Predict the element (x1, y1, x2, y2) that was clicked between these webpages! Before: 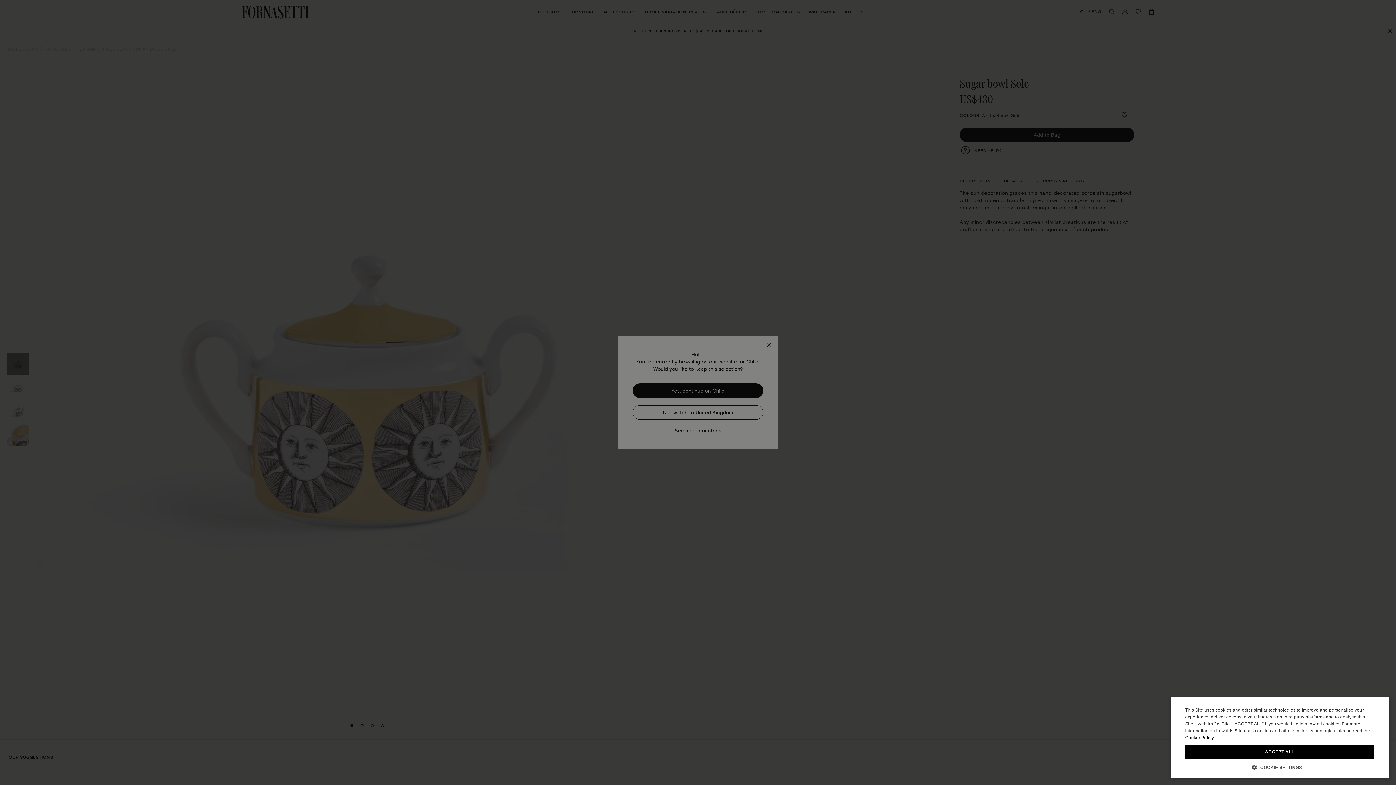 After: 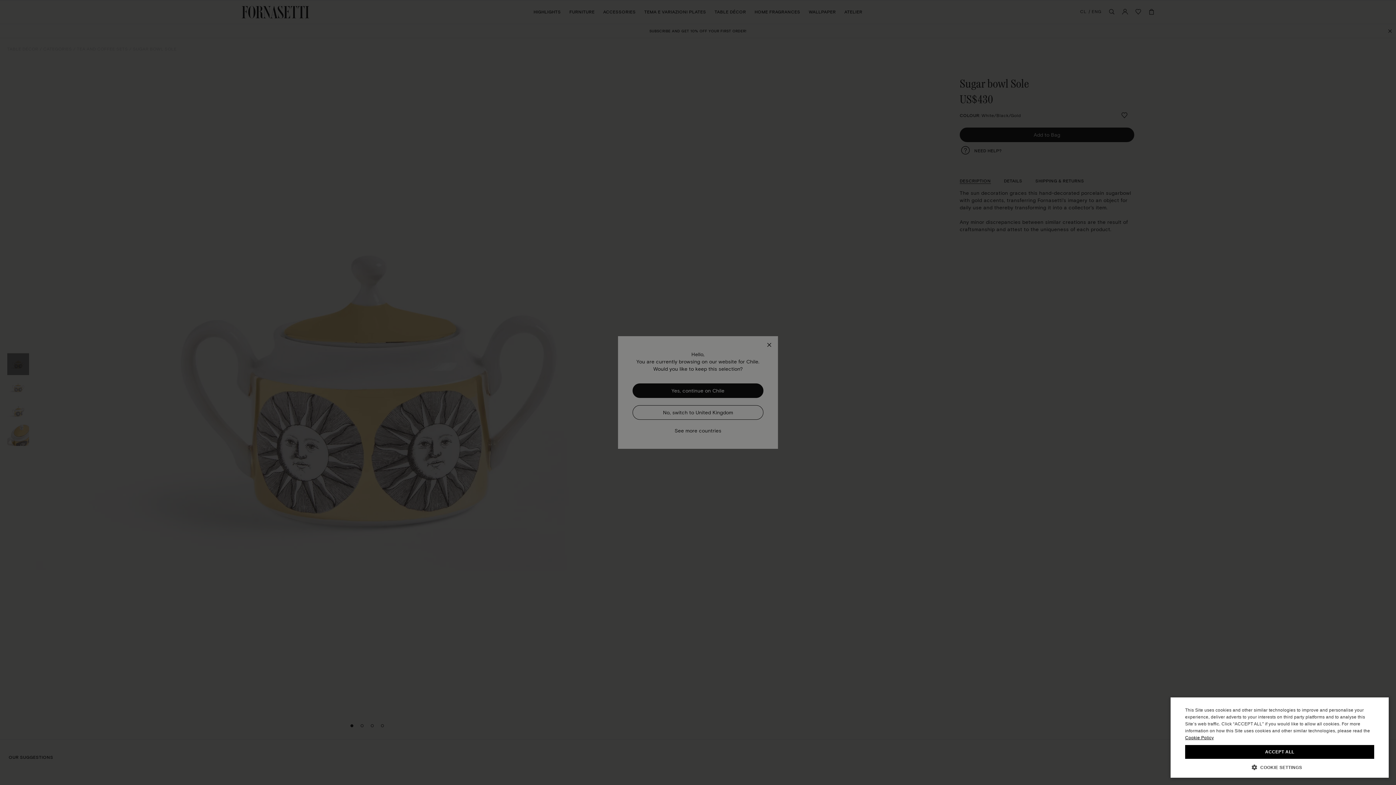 Action: label: Cookie Policy, opens a new window bbox: (1185, 735, 1214, 740)